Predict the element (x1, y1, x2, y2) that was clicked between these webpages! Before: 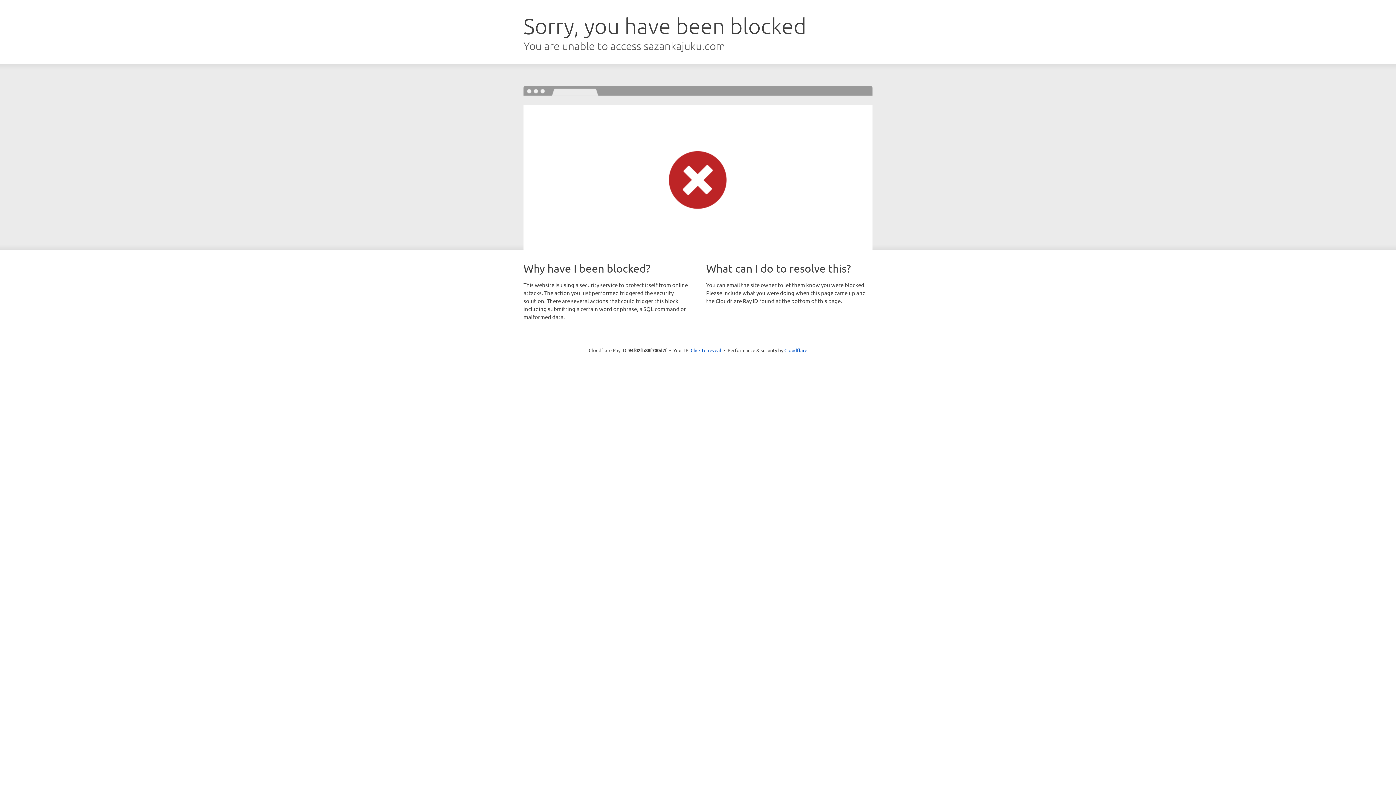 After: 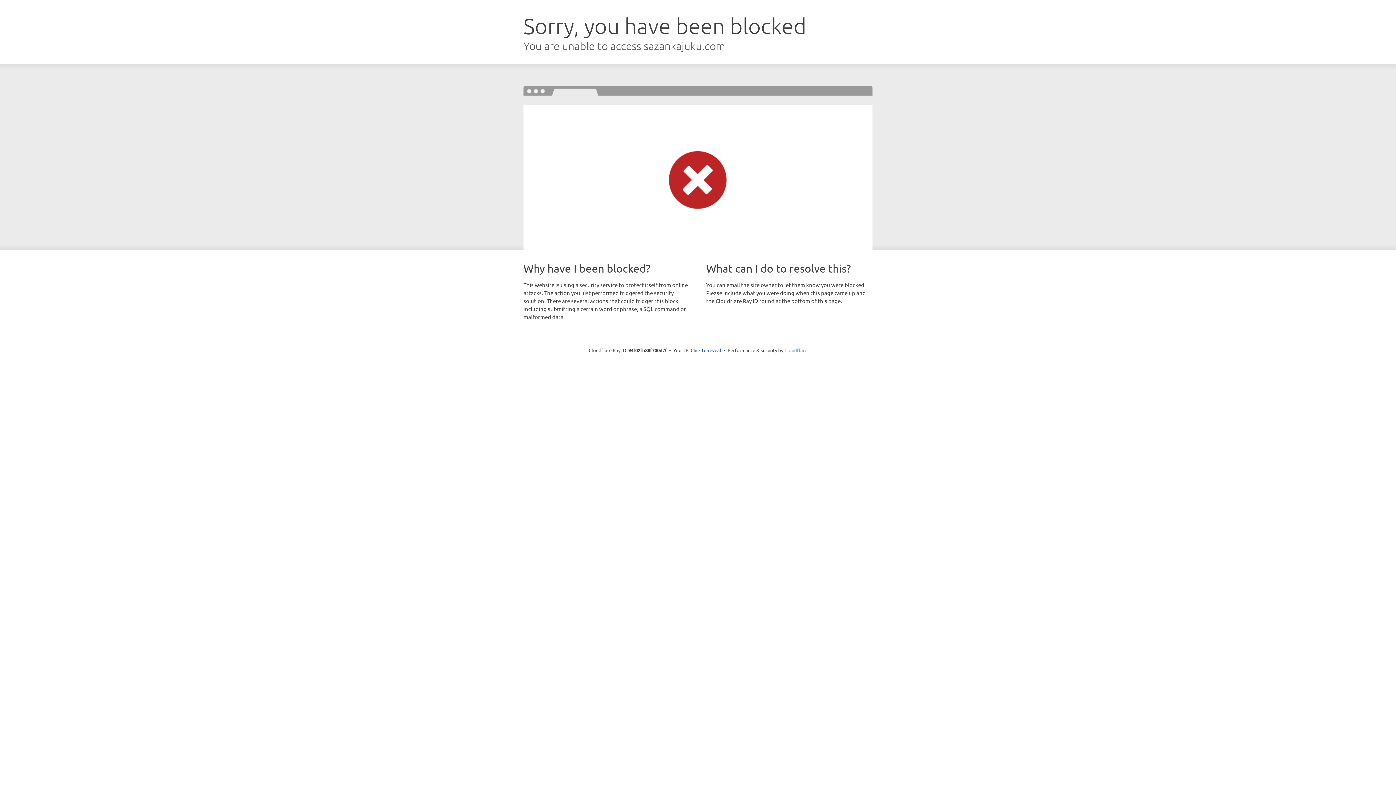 Action: label: Cloudflare bbox: (784, 347, 807, 353)